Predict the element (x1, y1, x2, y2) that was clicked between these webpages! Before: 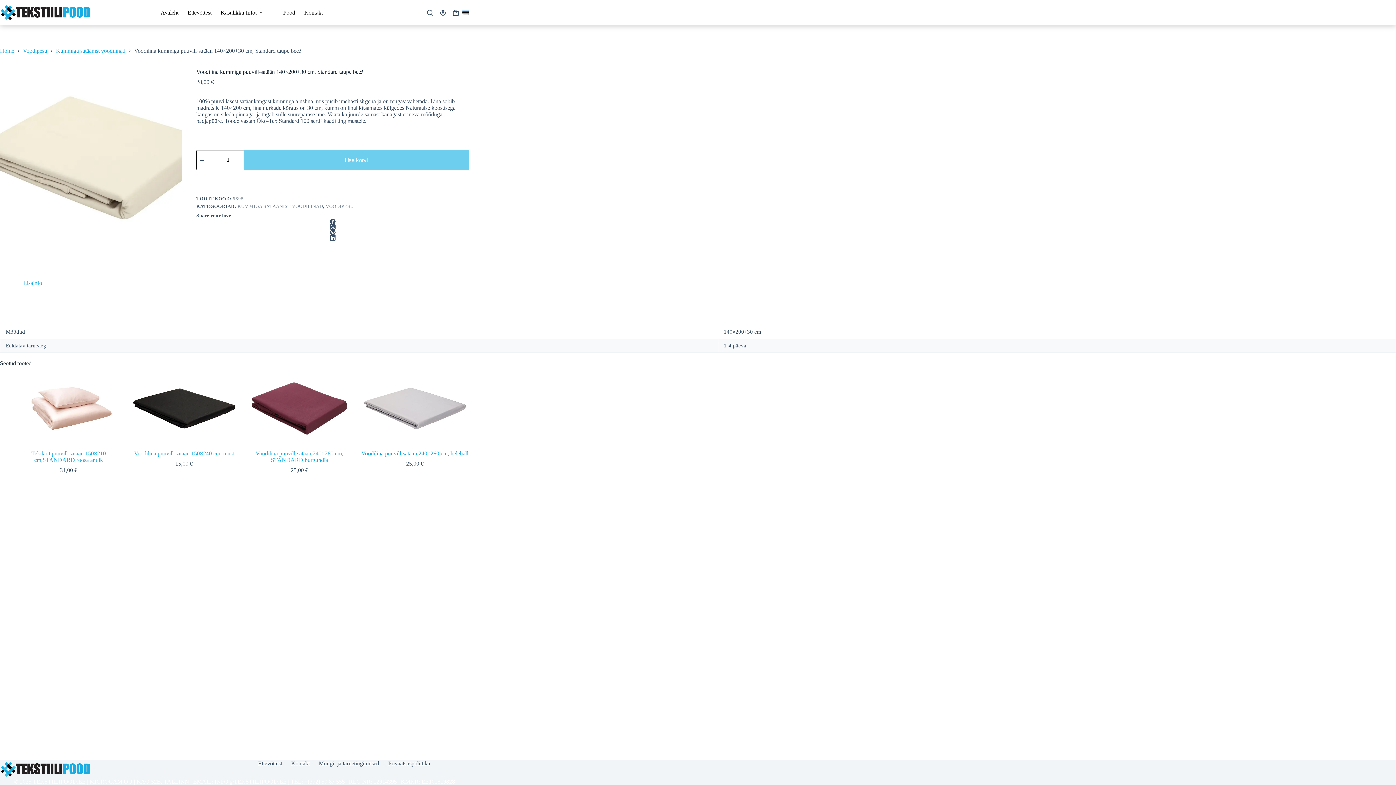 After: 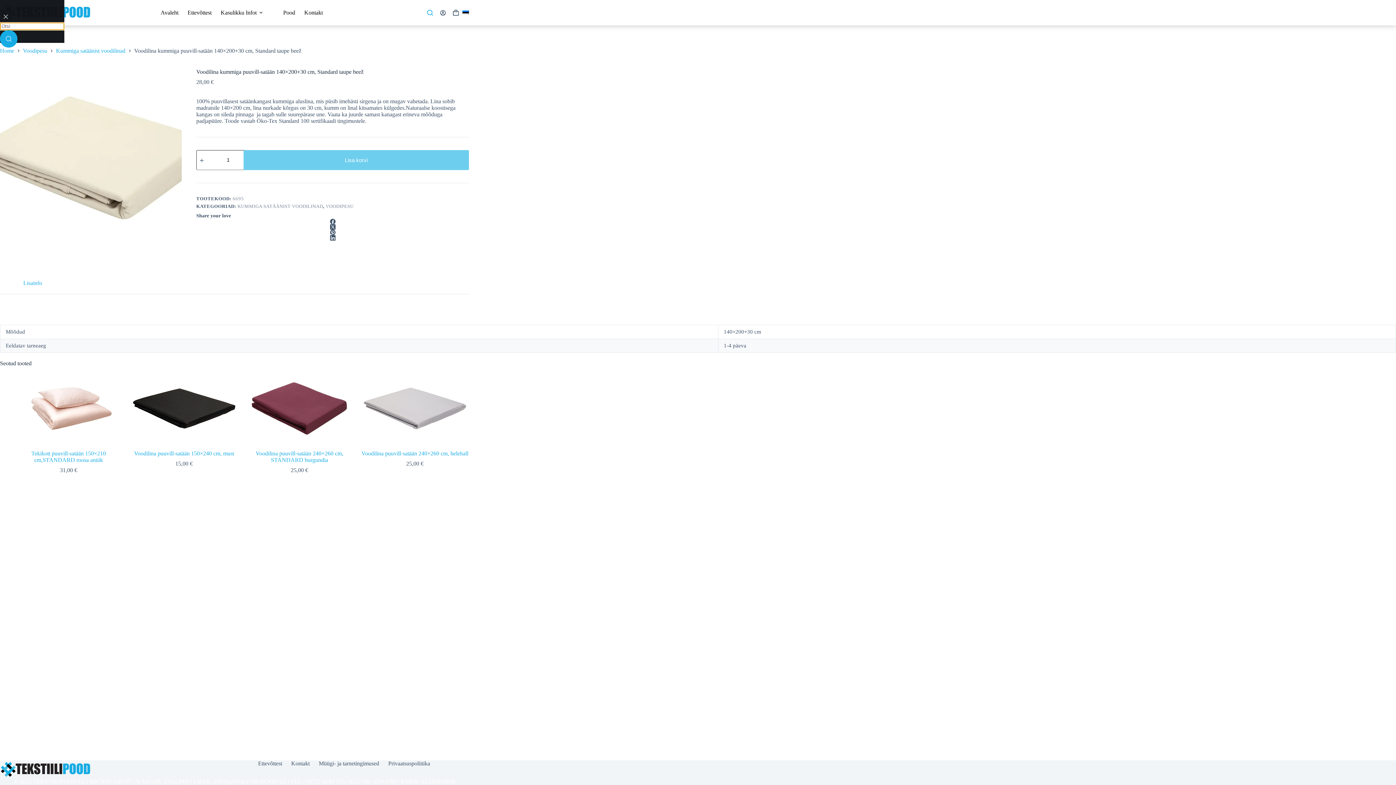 Action: bbox: (427, 9, 433, 15) label: Search